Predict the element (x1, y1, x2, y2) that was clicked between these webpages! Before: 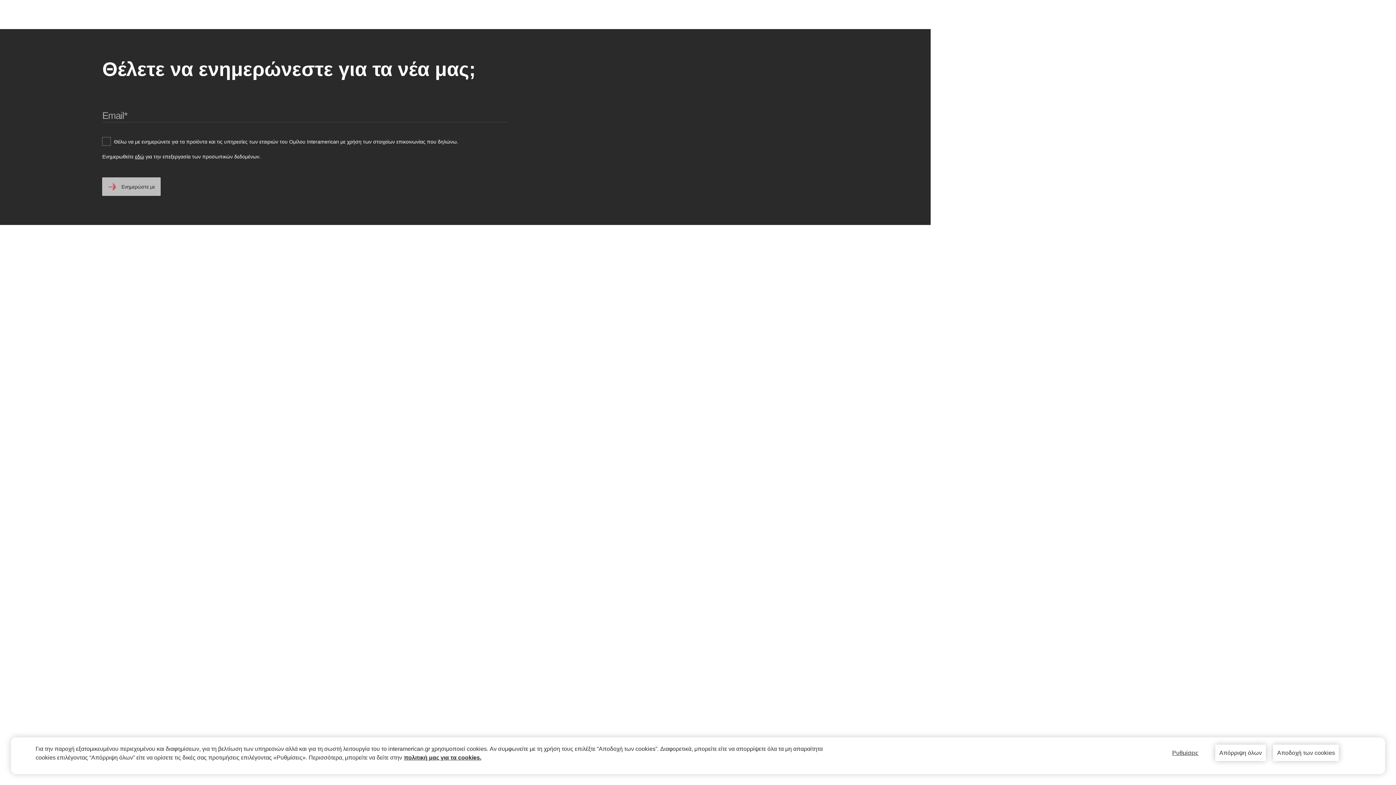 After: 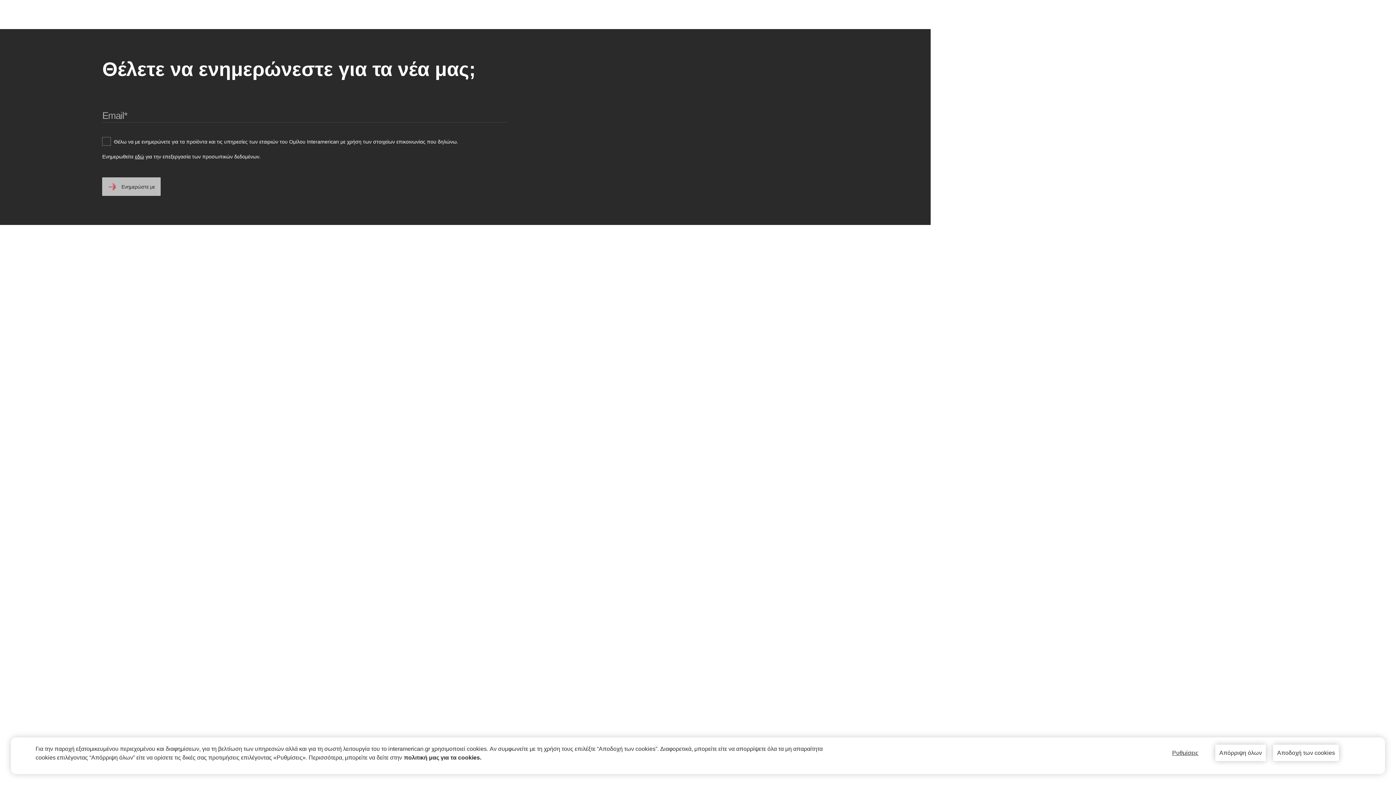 Action: label: Περισσότερες πληροφορίες σχετικά με το απόρρητό σας, ανοίγει σε νέα καρτέλα bbox: (404, 754, 481, 761)